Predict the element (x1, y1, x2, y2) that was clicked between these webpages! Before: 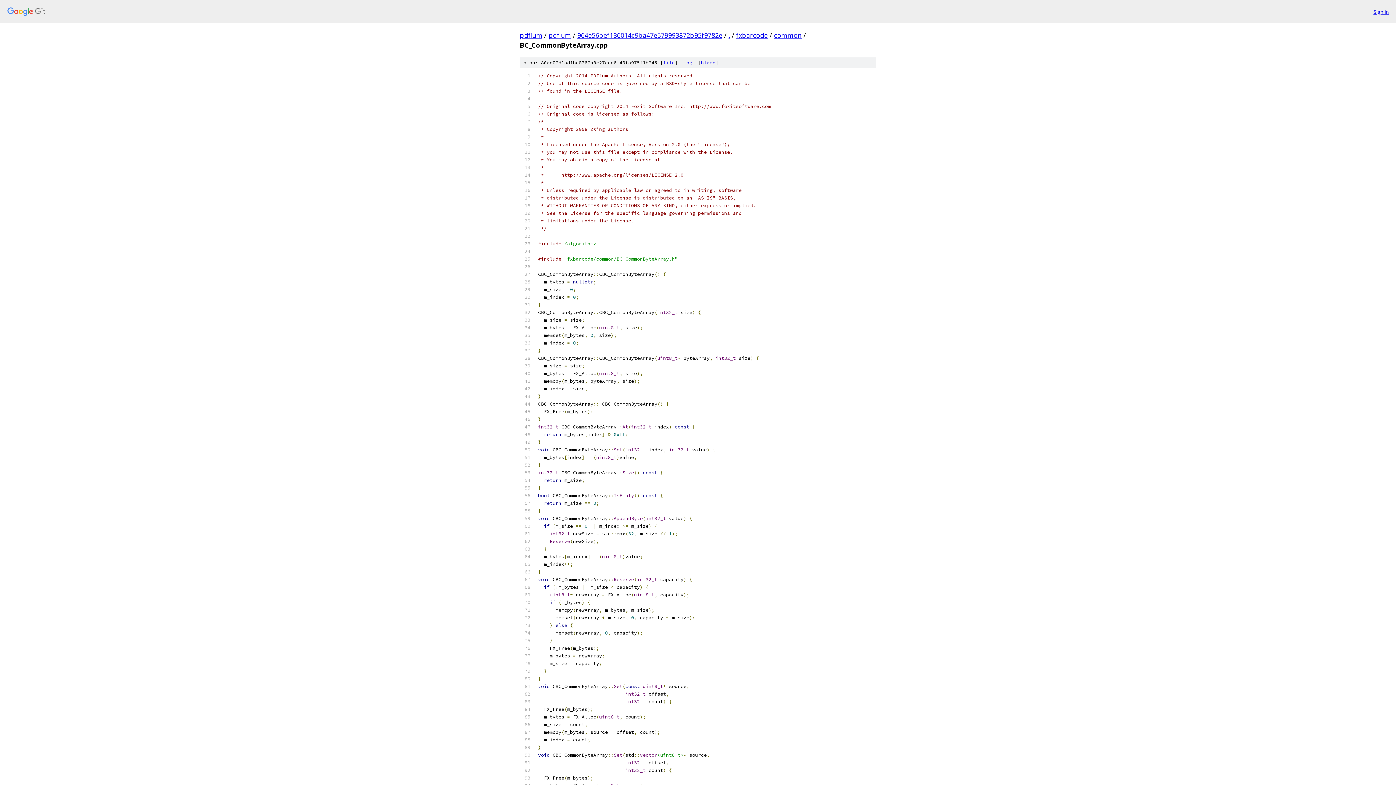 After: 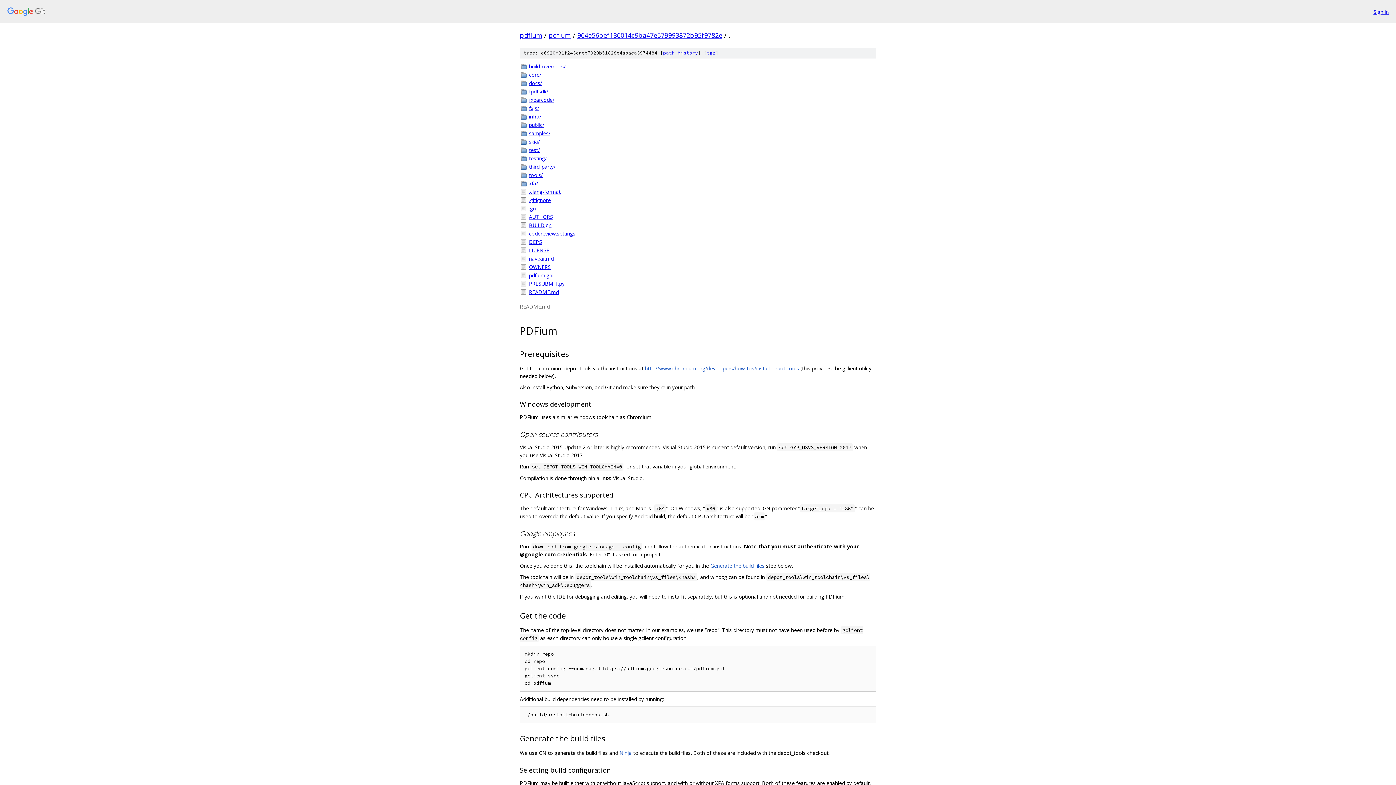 Action: bbox: (728, 30, 730, 39) label: .